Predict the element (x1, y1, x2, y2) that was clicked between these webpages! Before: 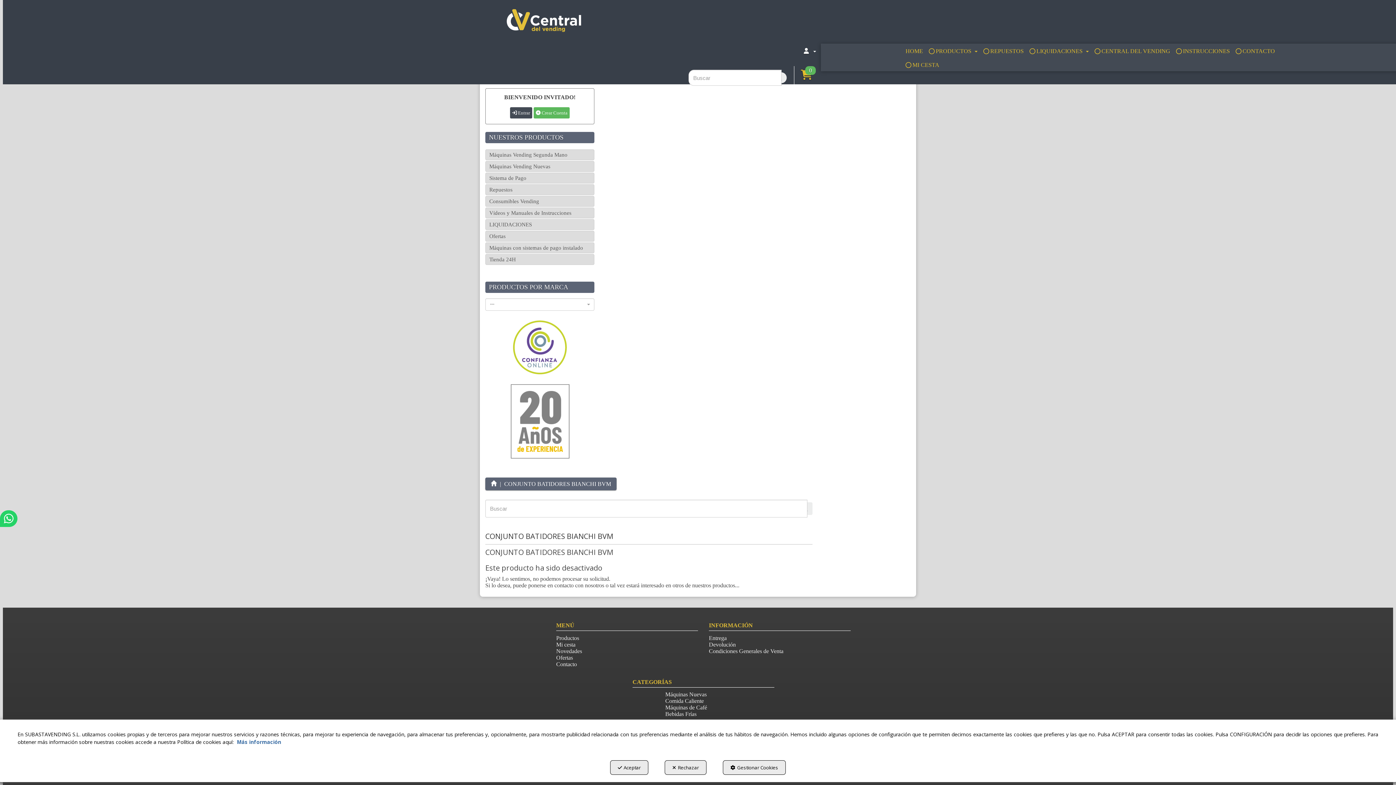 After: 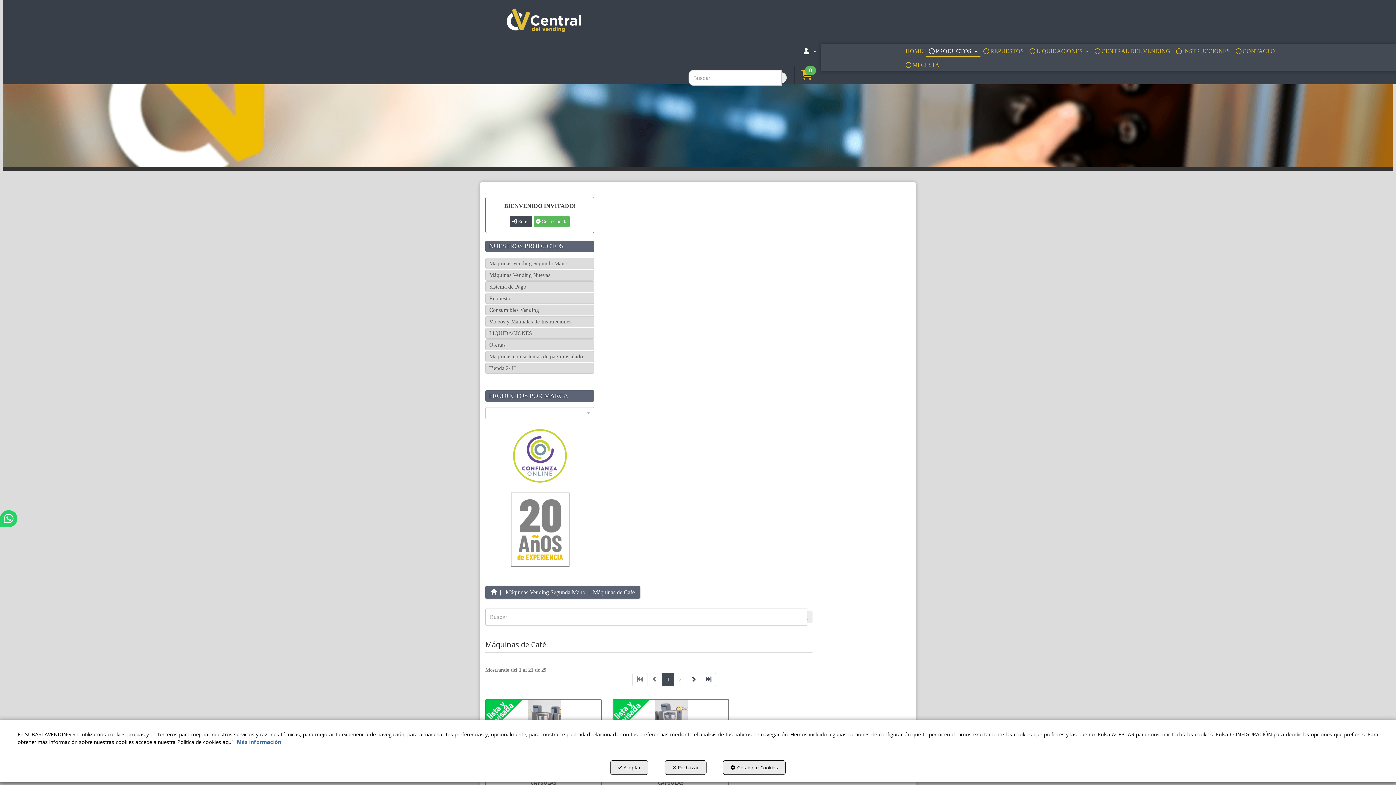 Action: label: Máquinas de Café bbox: (665, 704, 741, 711)